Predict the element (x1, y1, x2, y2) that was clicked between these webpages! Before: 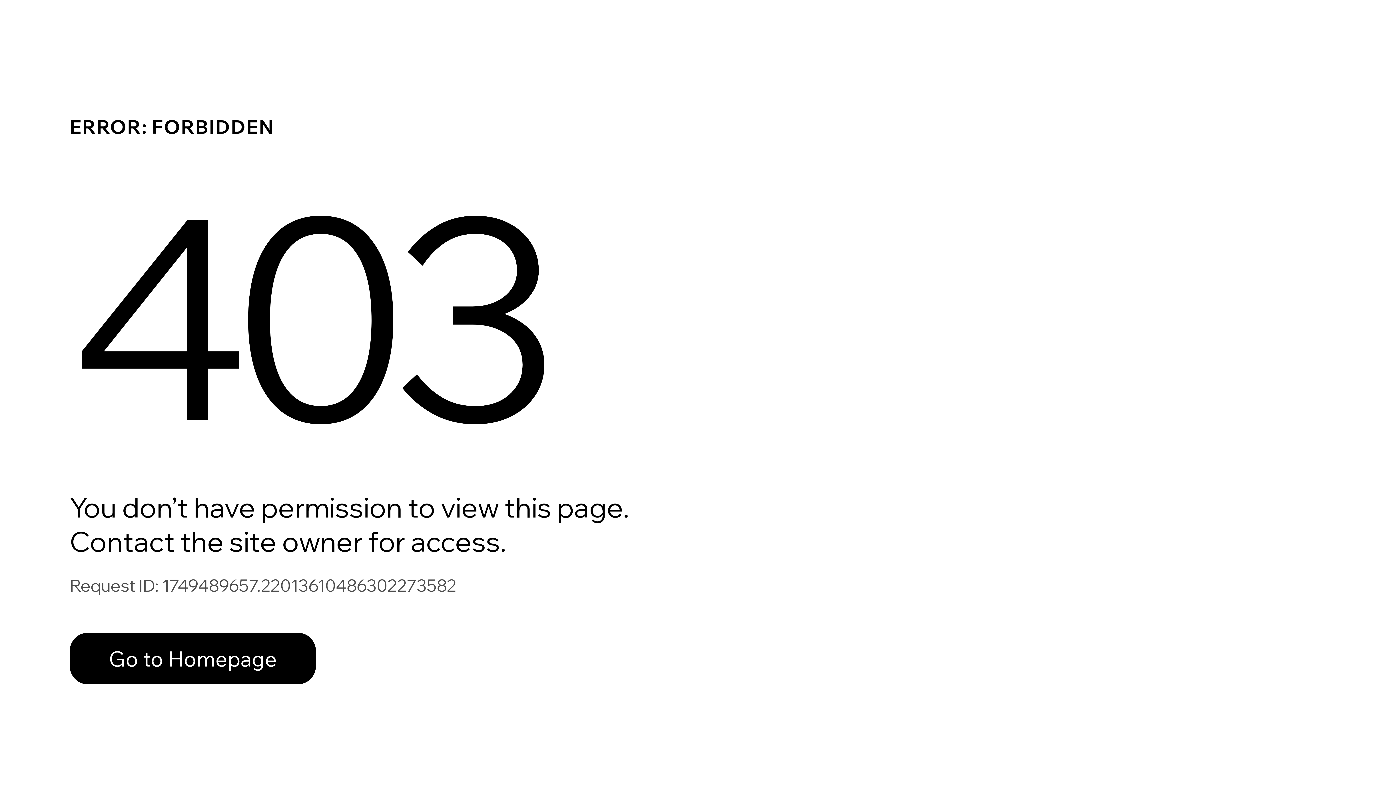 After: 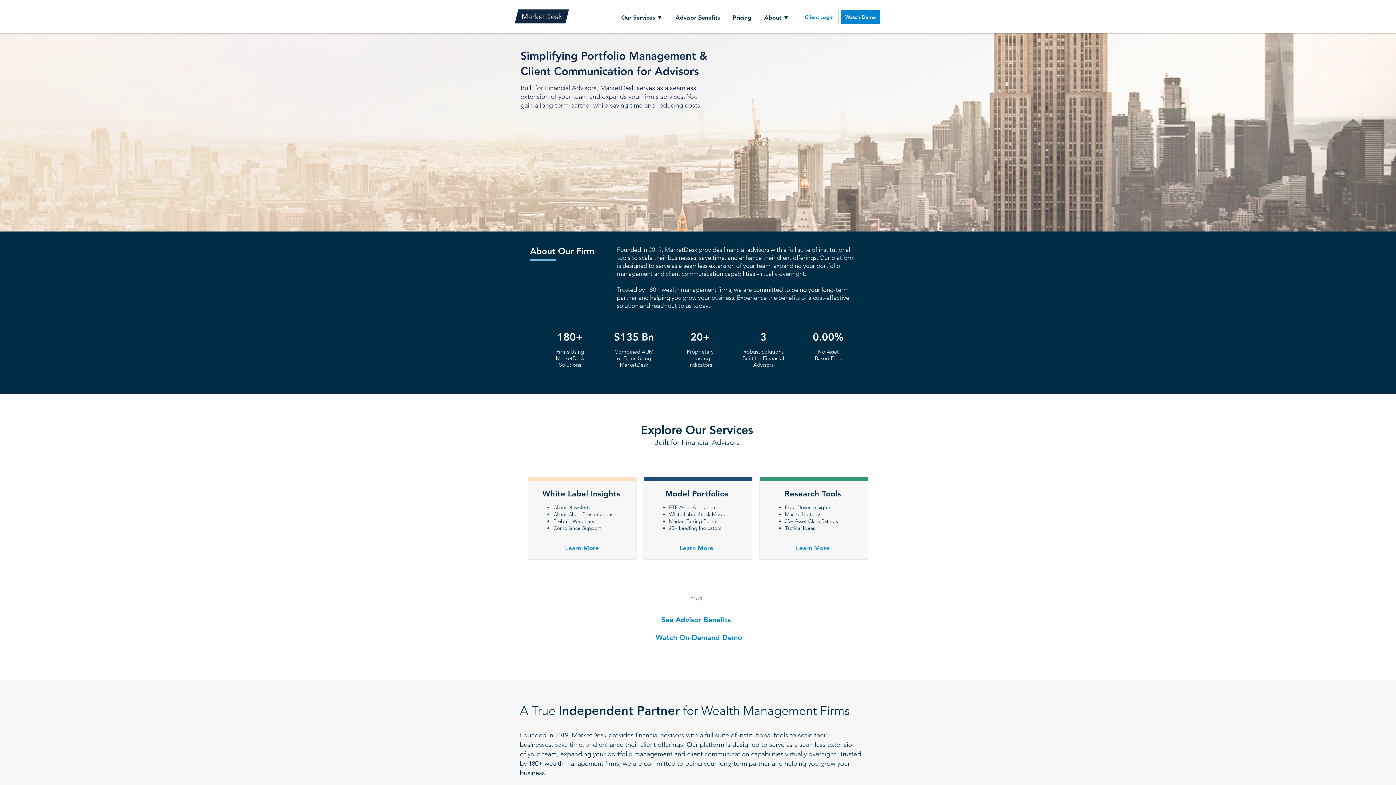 Action: bbox: (69, 633, 316, 684) label: Go to Homepage